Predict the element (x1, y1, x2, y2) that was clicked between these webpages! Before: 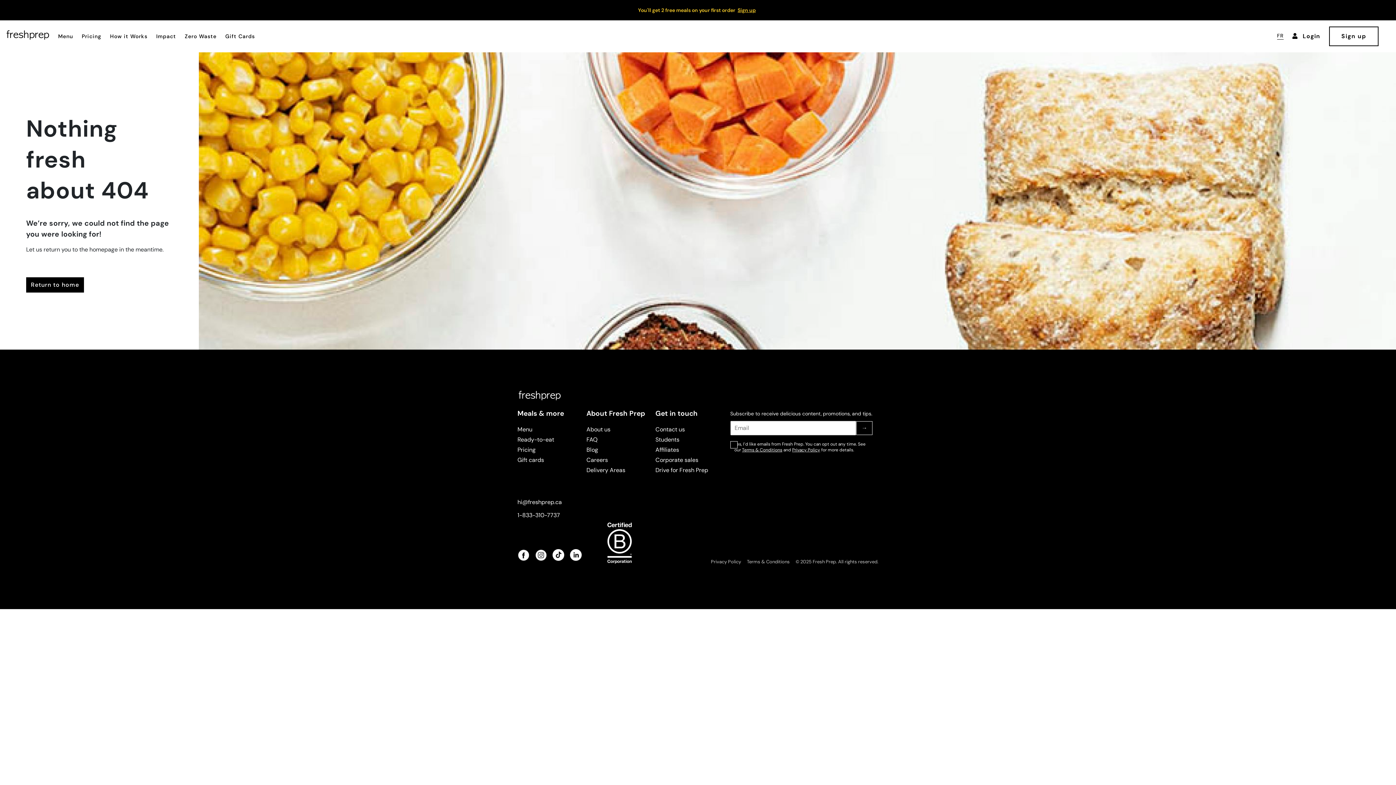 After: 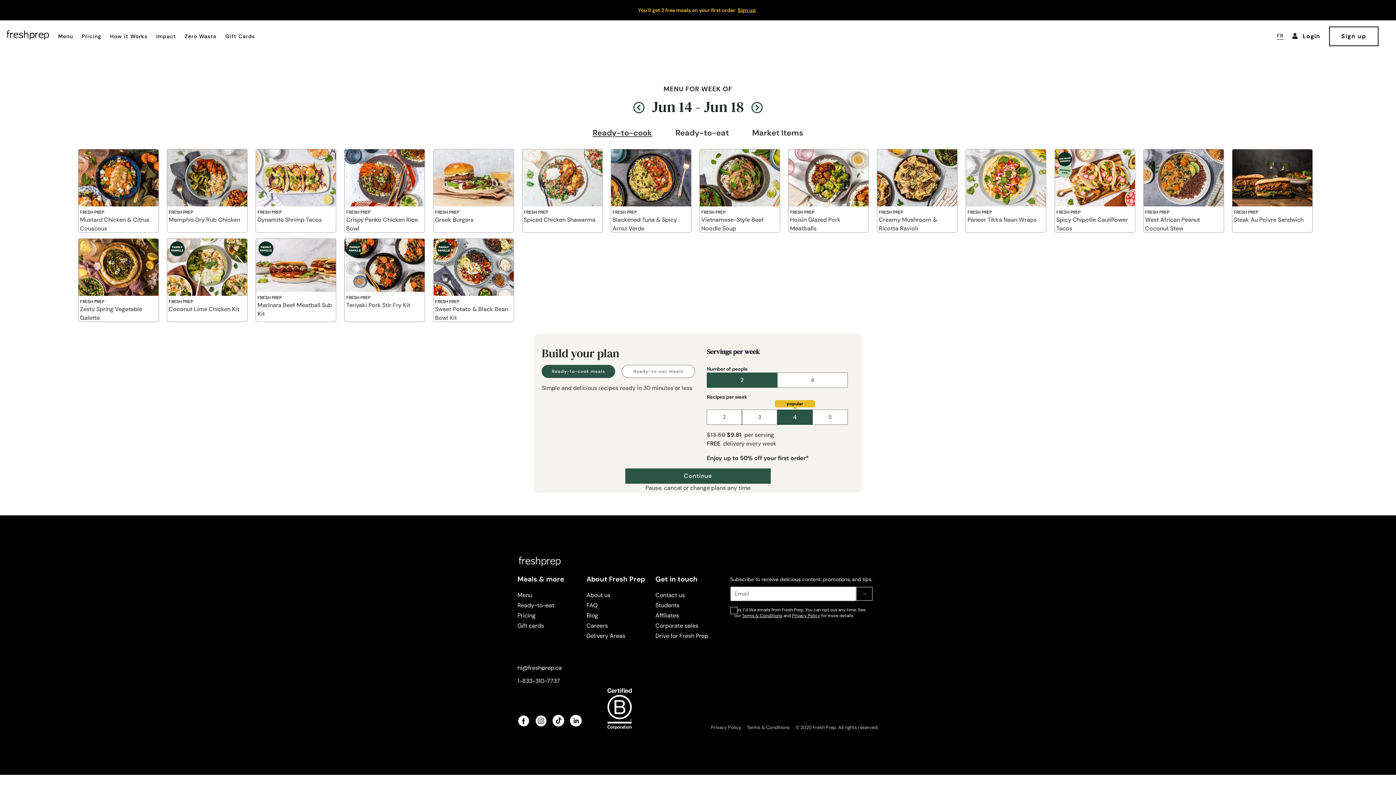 Action: label: Menu bbox: (517, 424, 586, 434)